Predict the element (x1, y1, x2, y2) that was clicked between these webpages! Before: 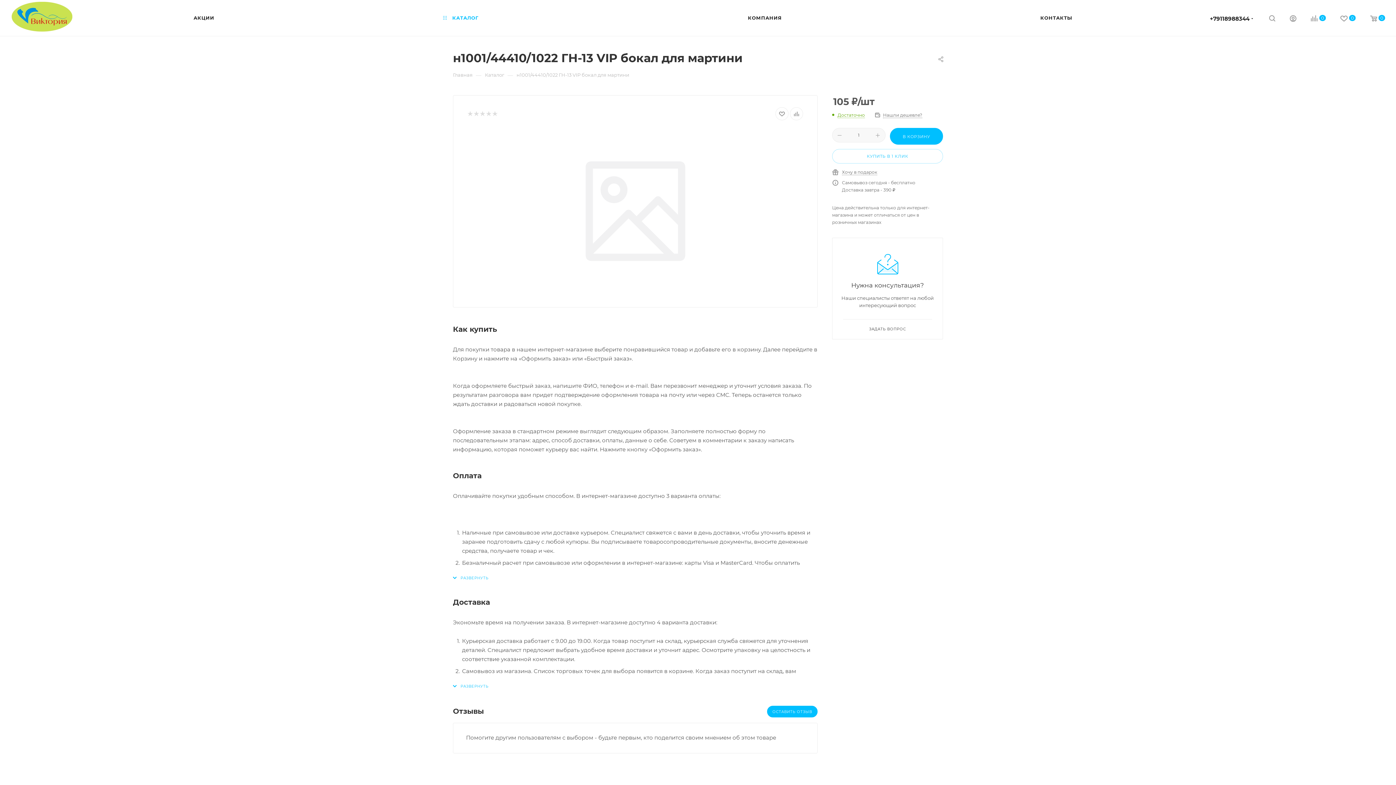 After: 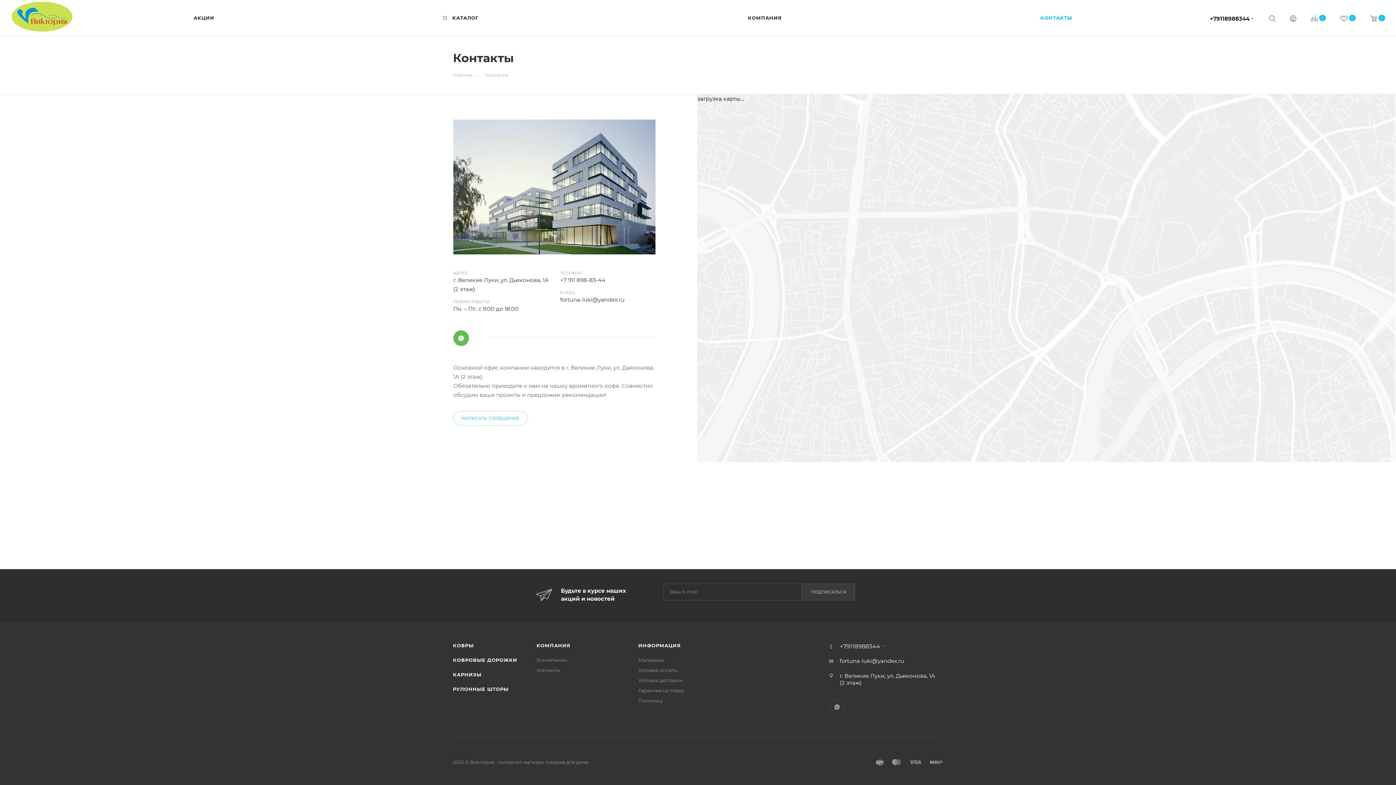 Action: label: КОНТАКТЫ bbox: (914, 0, 1198, 36)